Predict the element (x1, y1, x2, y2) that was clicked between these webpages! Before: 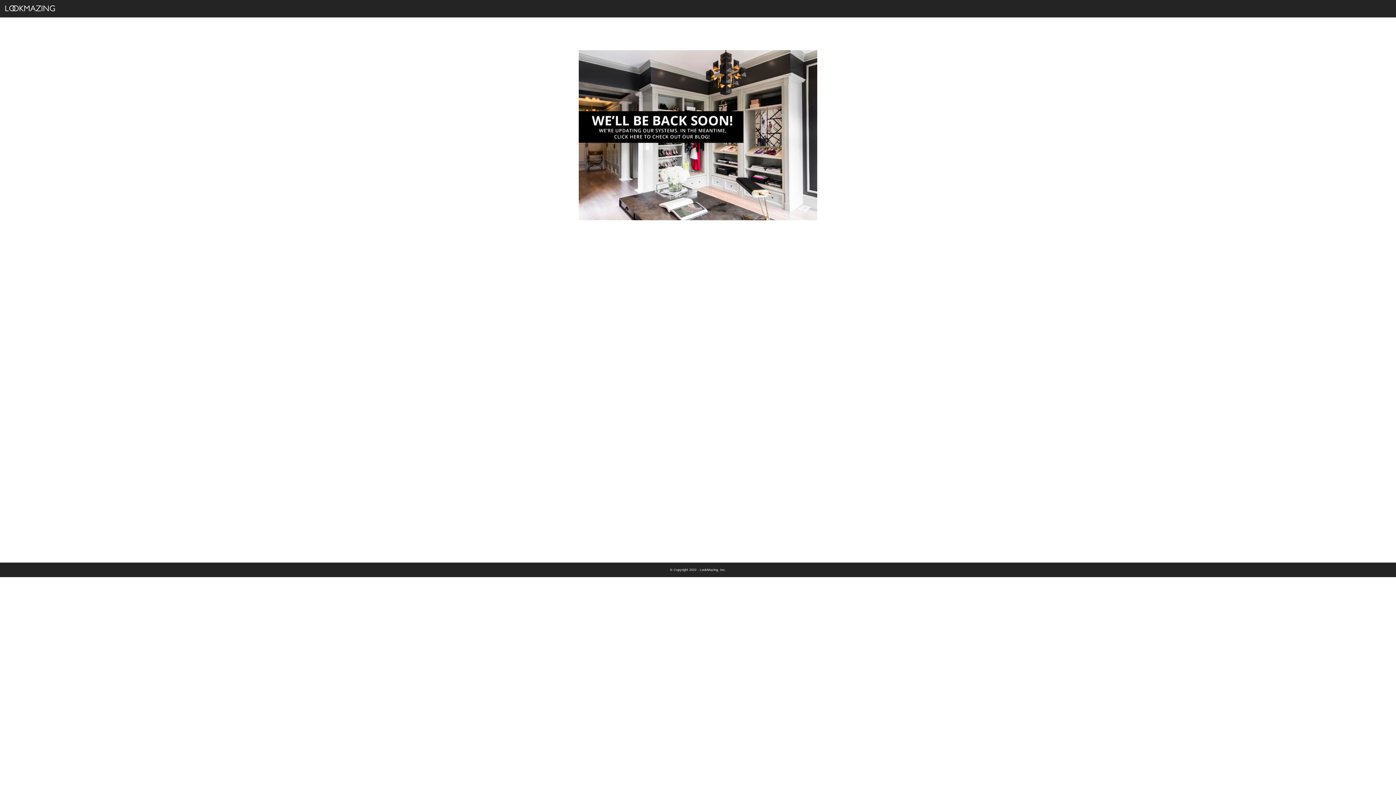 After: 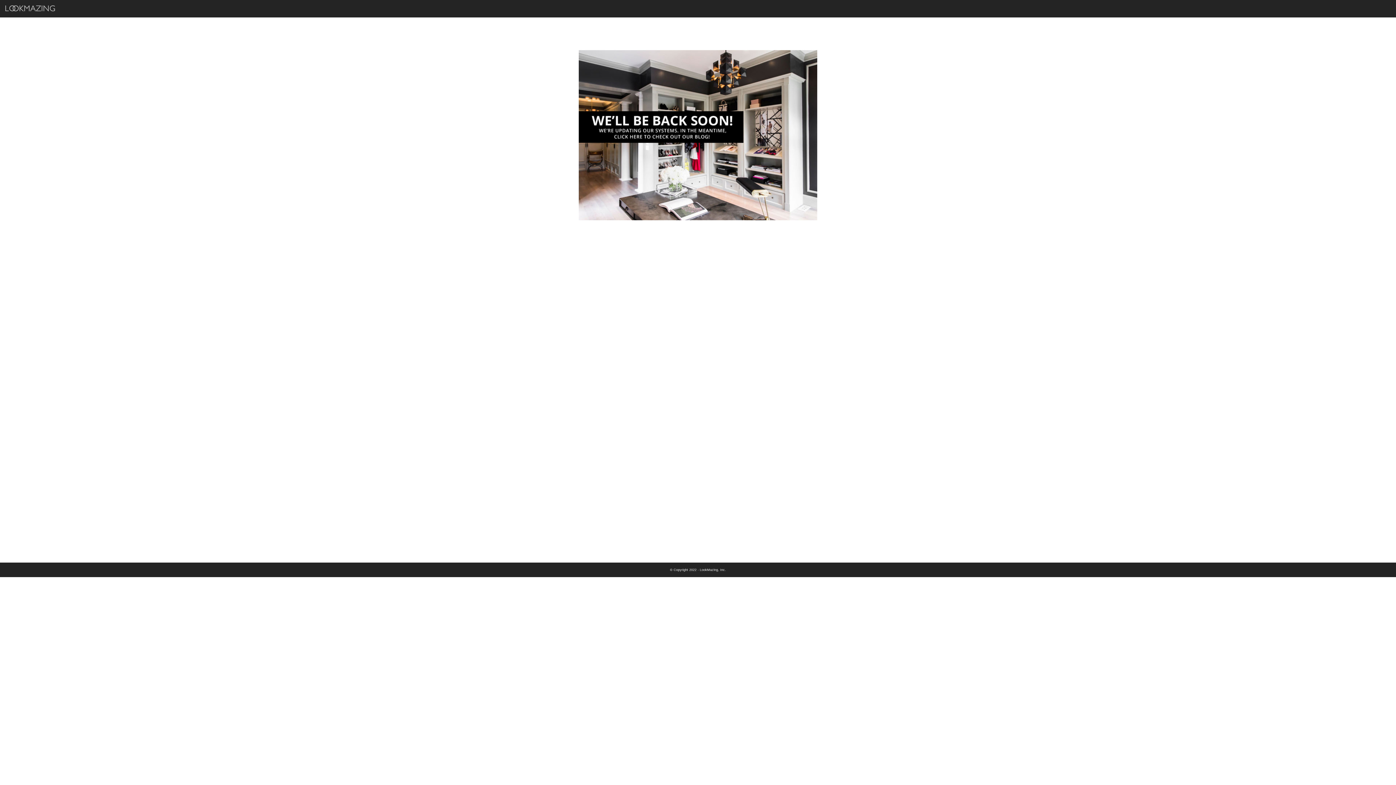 Action: bbox: (4, 8, 55, 12)